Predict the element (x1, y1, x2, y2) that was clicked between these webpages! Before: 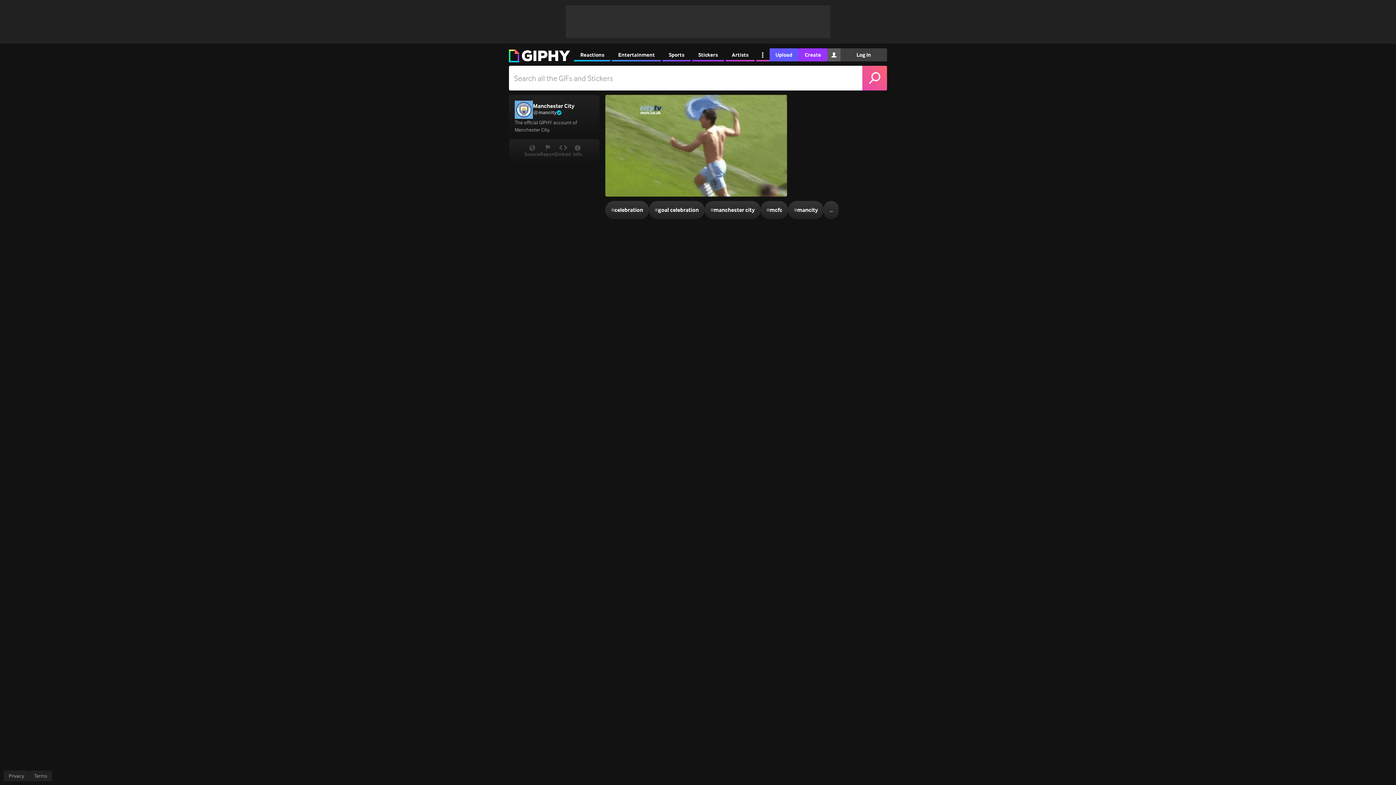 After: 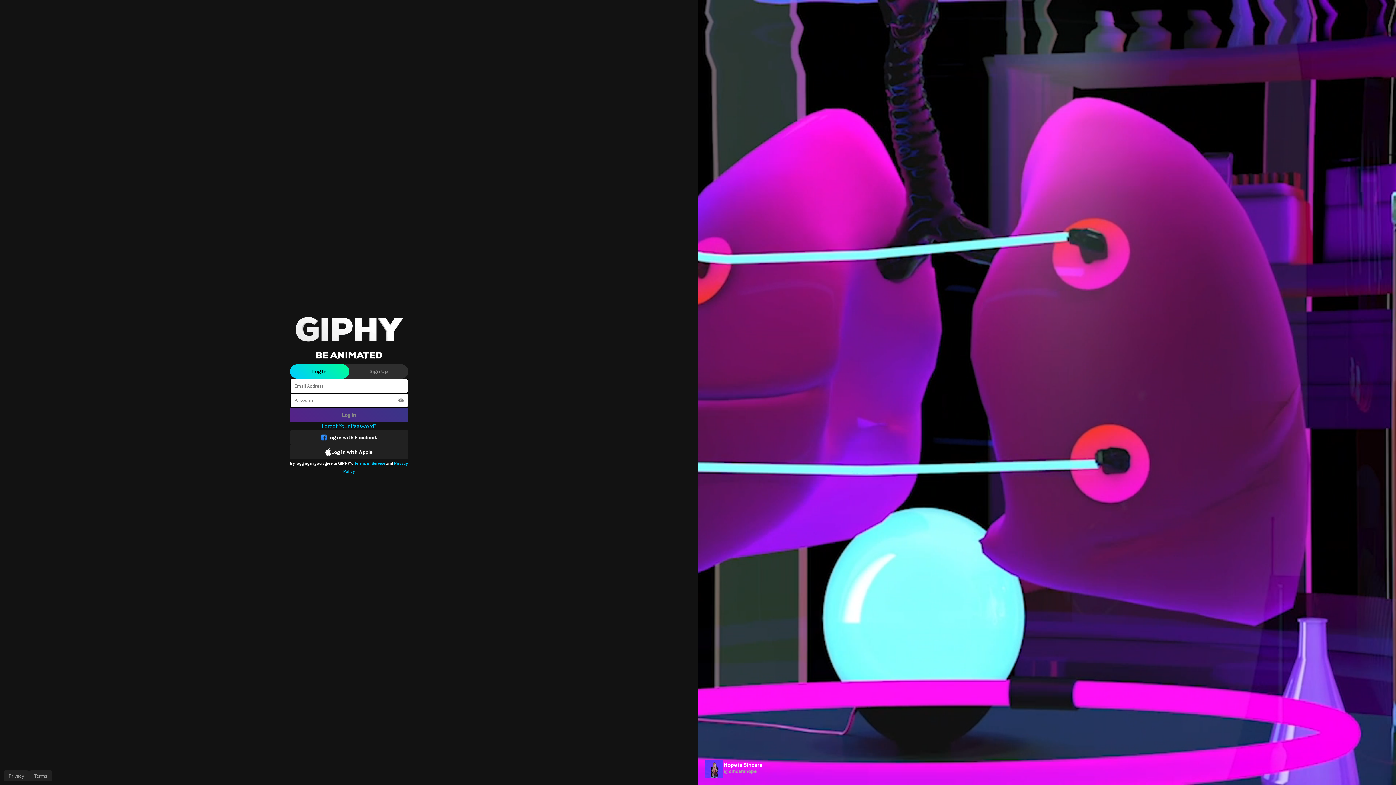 Action: bbox: (840, 48, 887, 61) label: Log In